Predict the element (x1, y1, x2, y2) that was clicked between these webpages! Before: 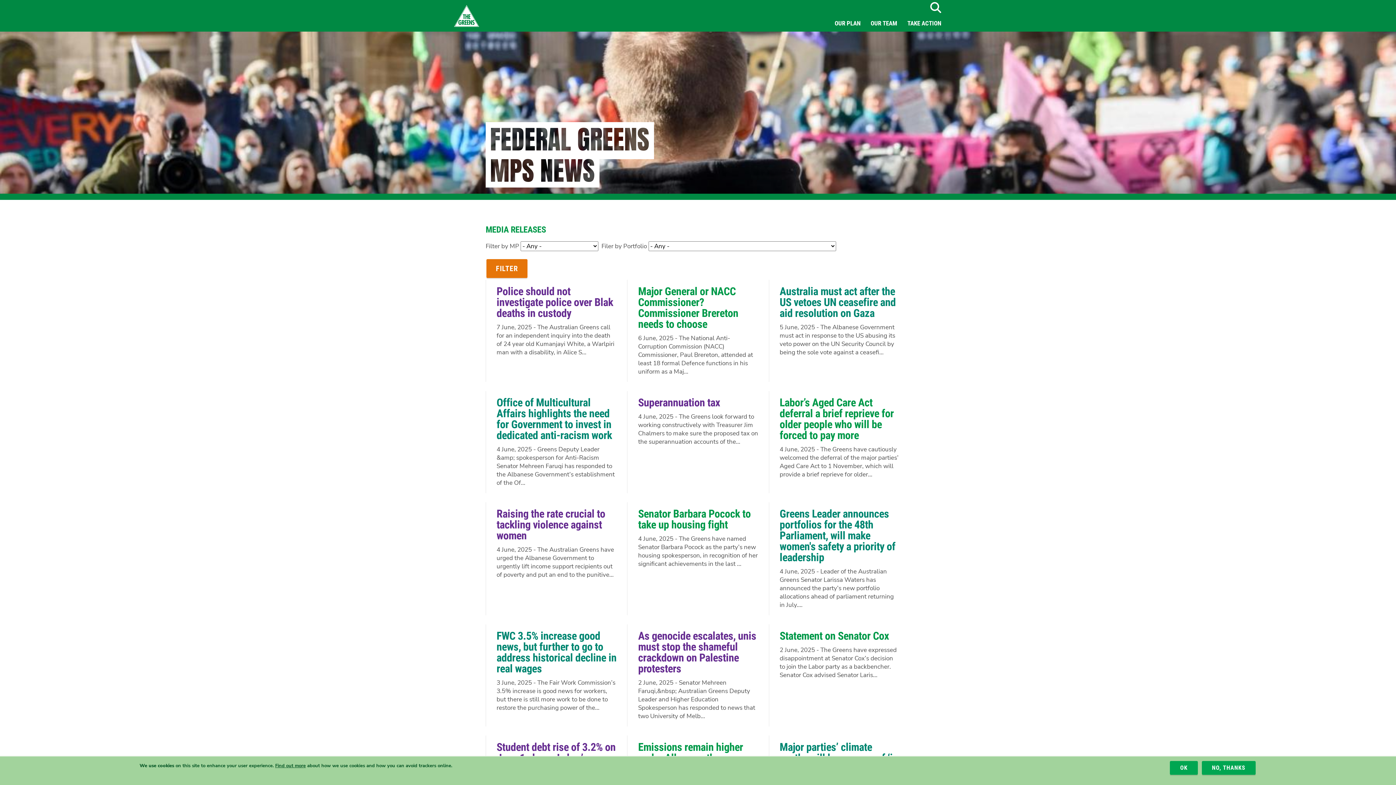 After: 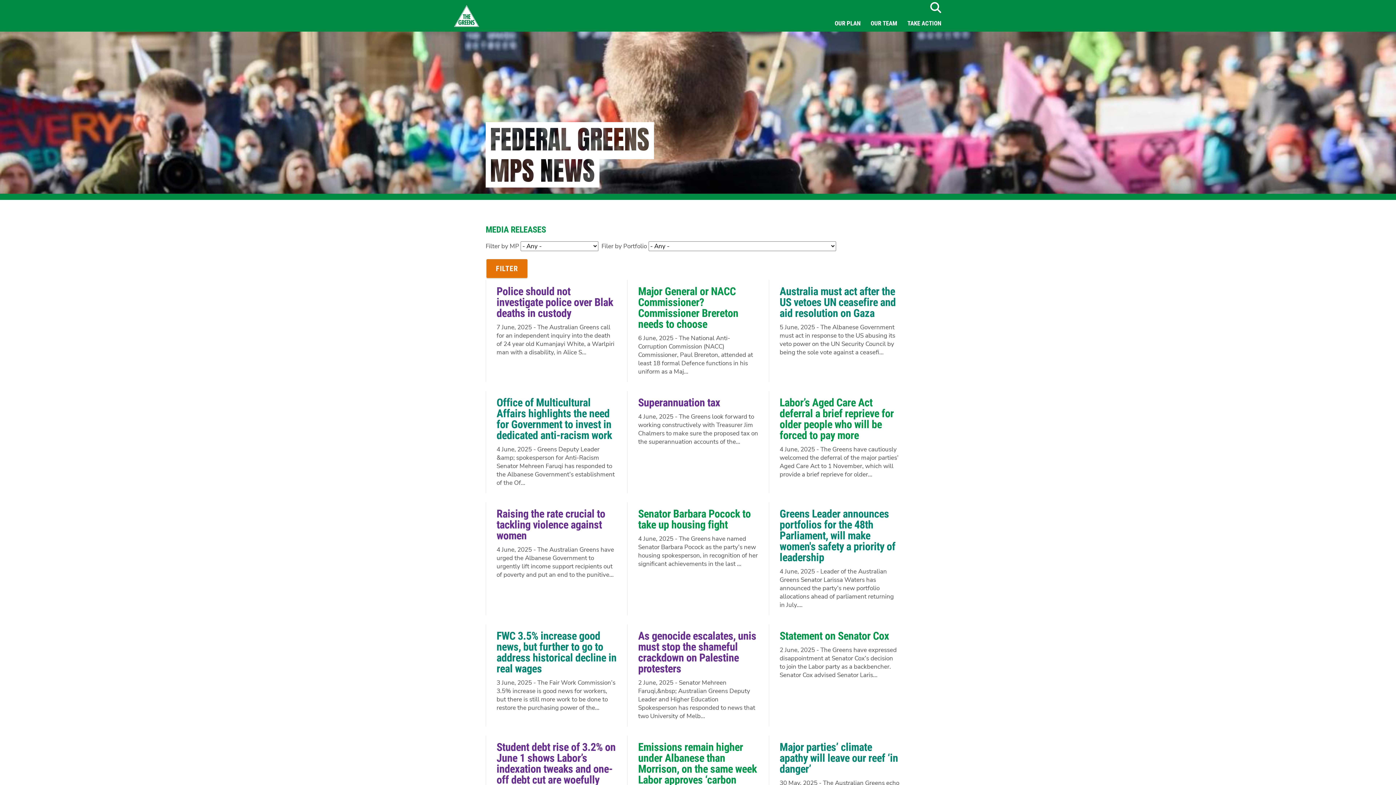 Action: bbox: (1170, 761, 1198, 775) label: OK